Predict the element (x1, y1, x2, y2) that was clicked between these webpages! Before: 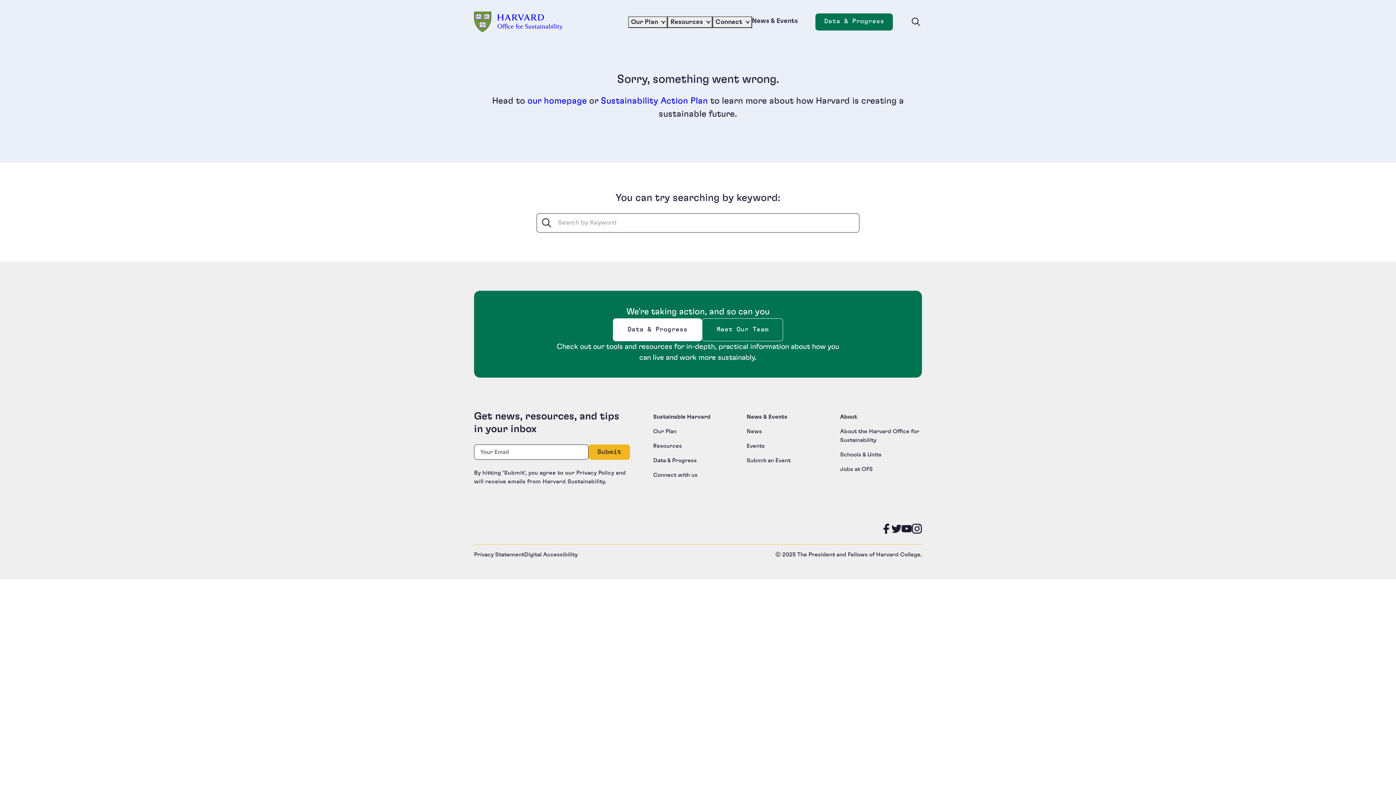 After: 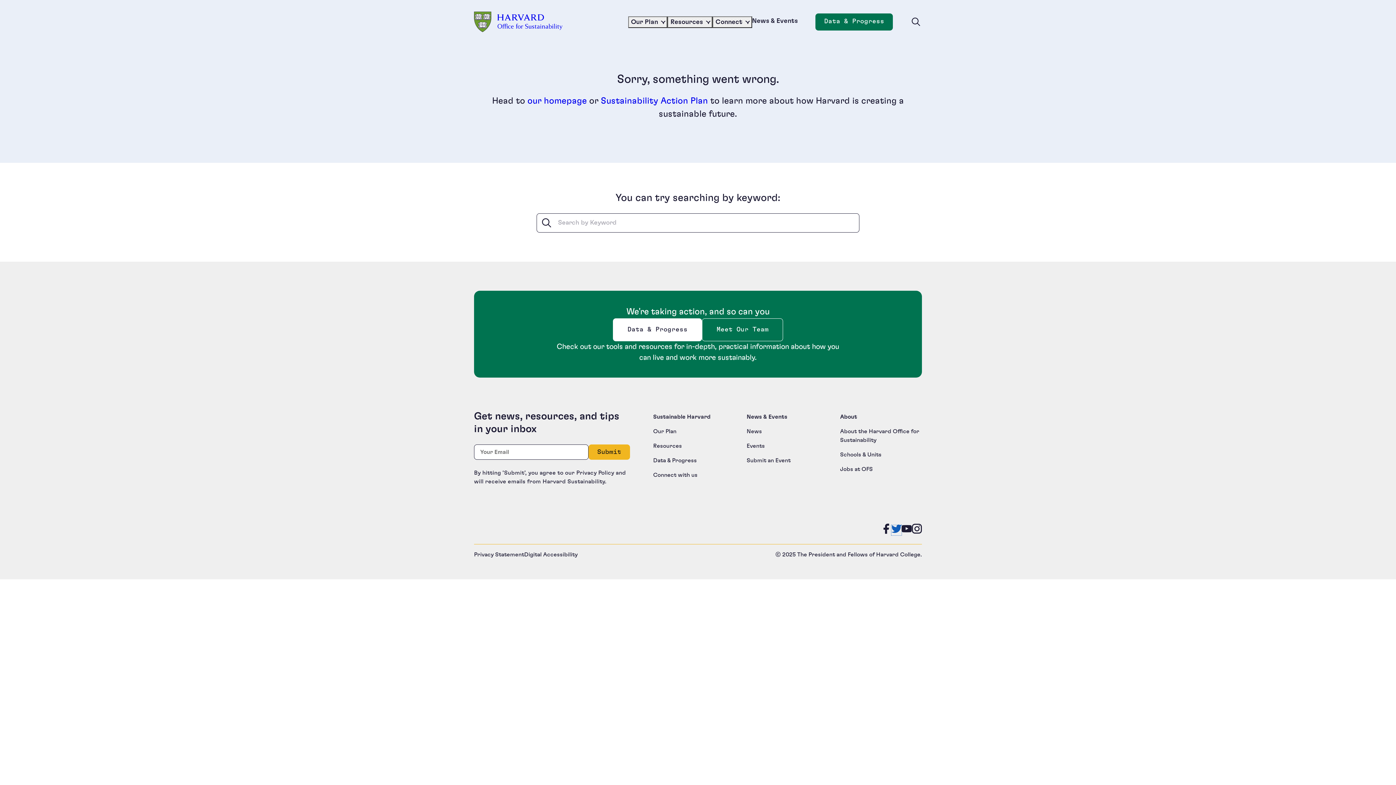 Action: label: Follow us on Twitter bbox: (891, 525, 901, 535)